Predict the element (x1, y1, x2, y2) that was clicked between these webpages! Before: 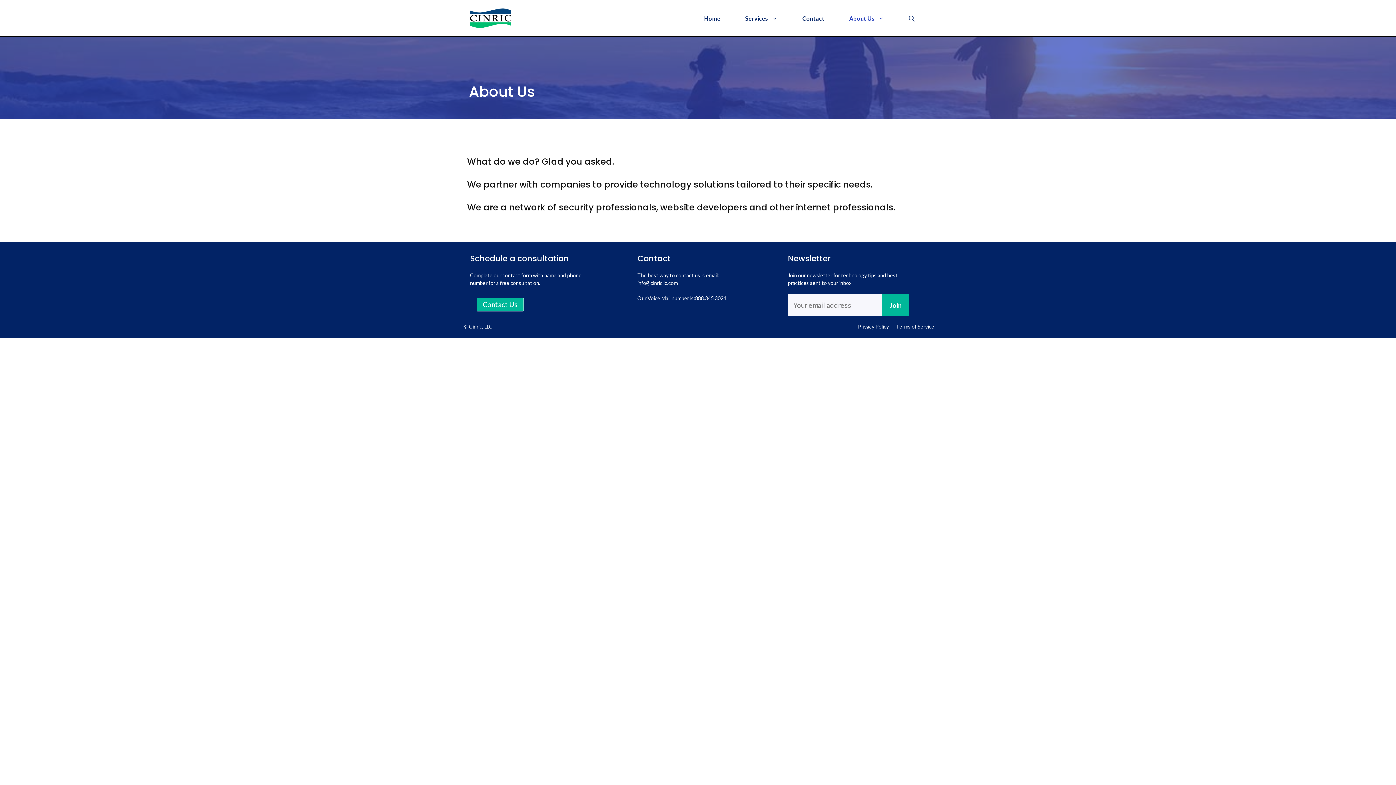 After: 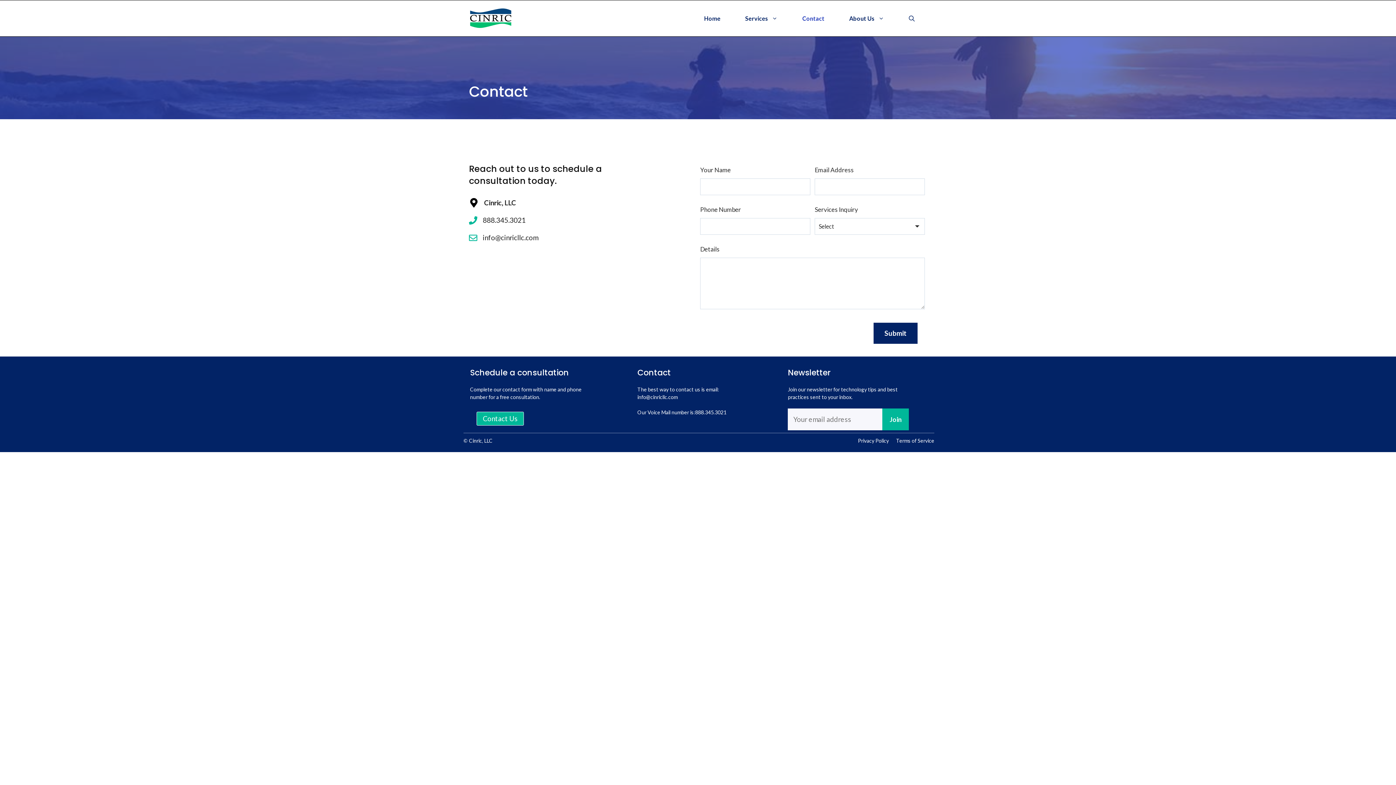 Action: bbox: (476, 297, 524, 311) label: Contact Us